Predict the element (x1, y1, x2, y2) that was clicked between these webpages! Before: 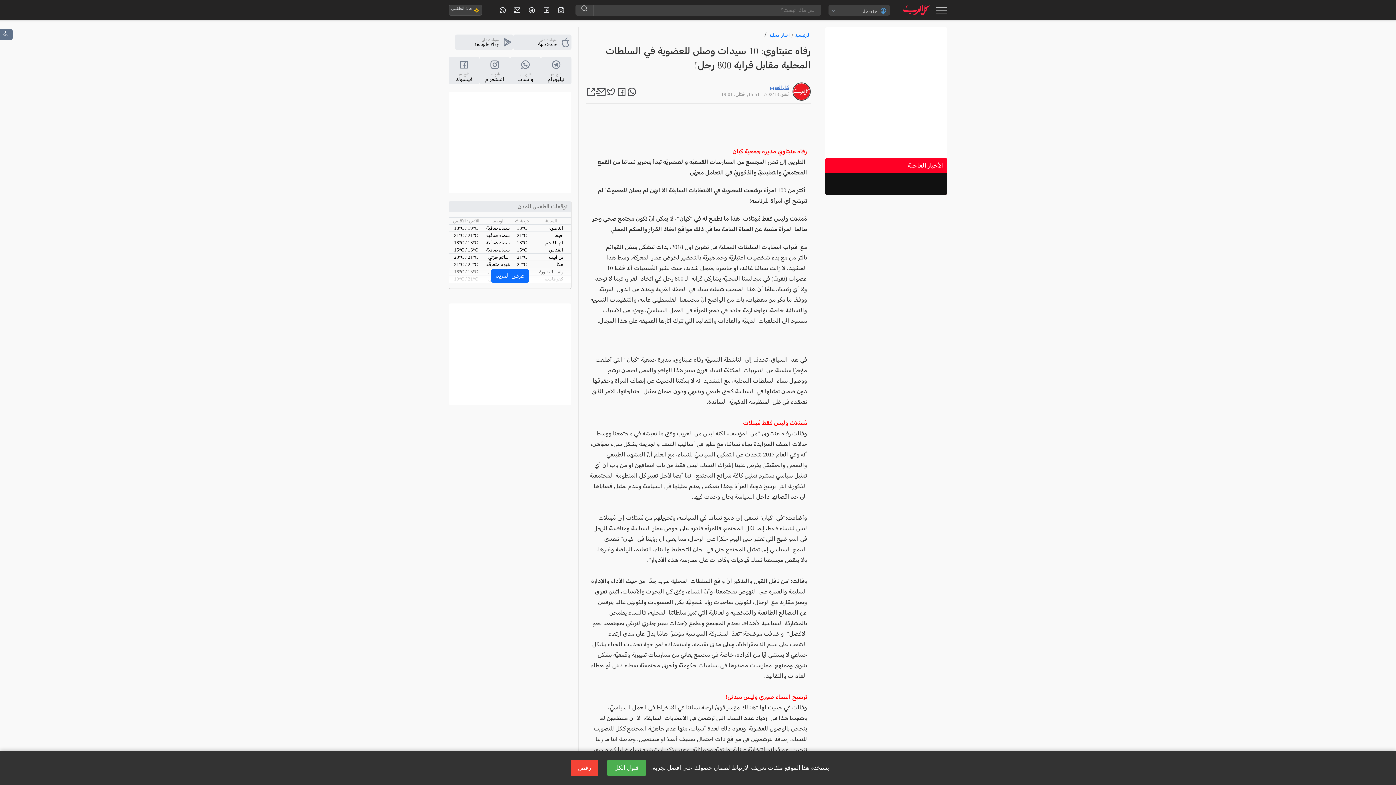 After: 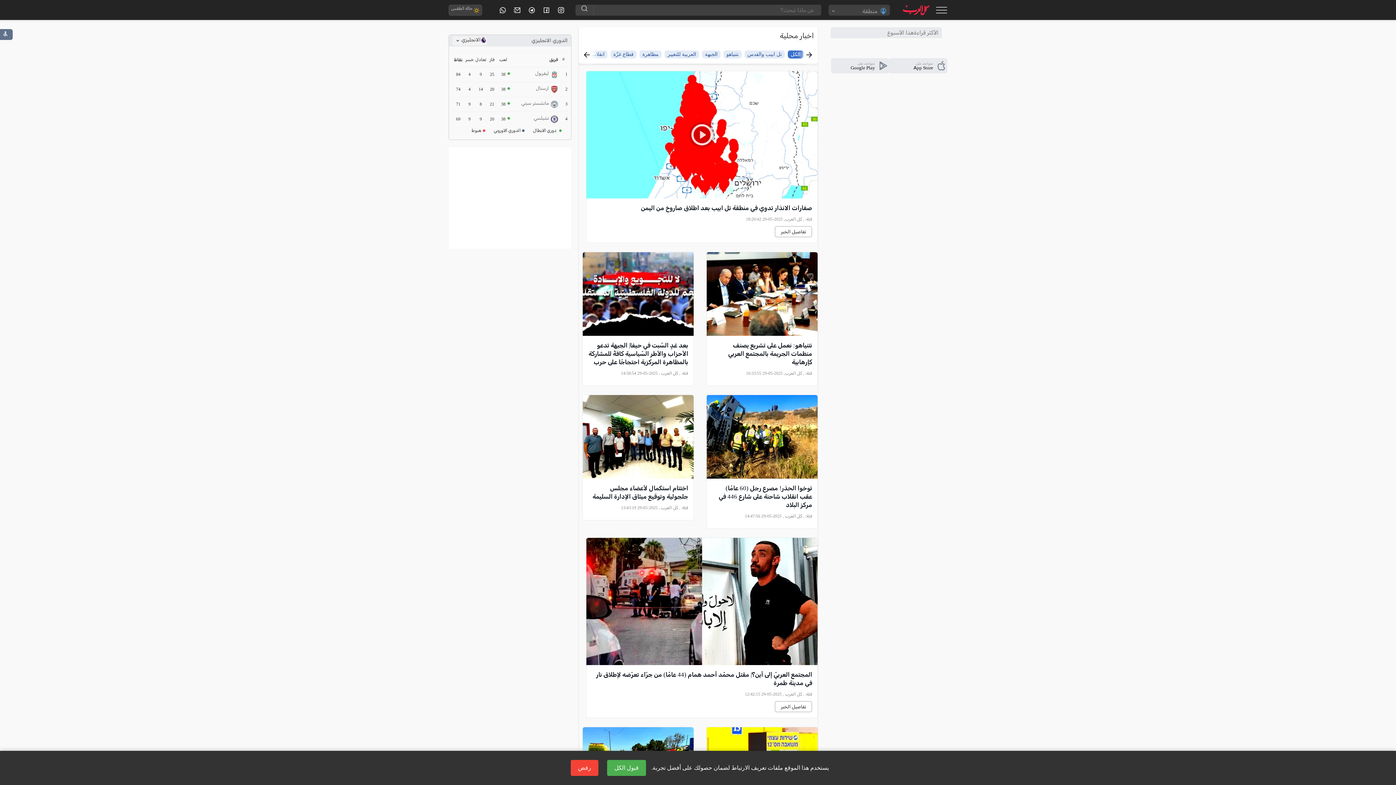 Action: label: اخبار محلية bbox: (769, 30, 789, 40)